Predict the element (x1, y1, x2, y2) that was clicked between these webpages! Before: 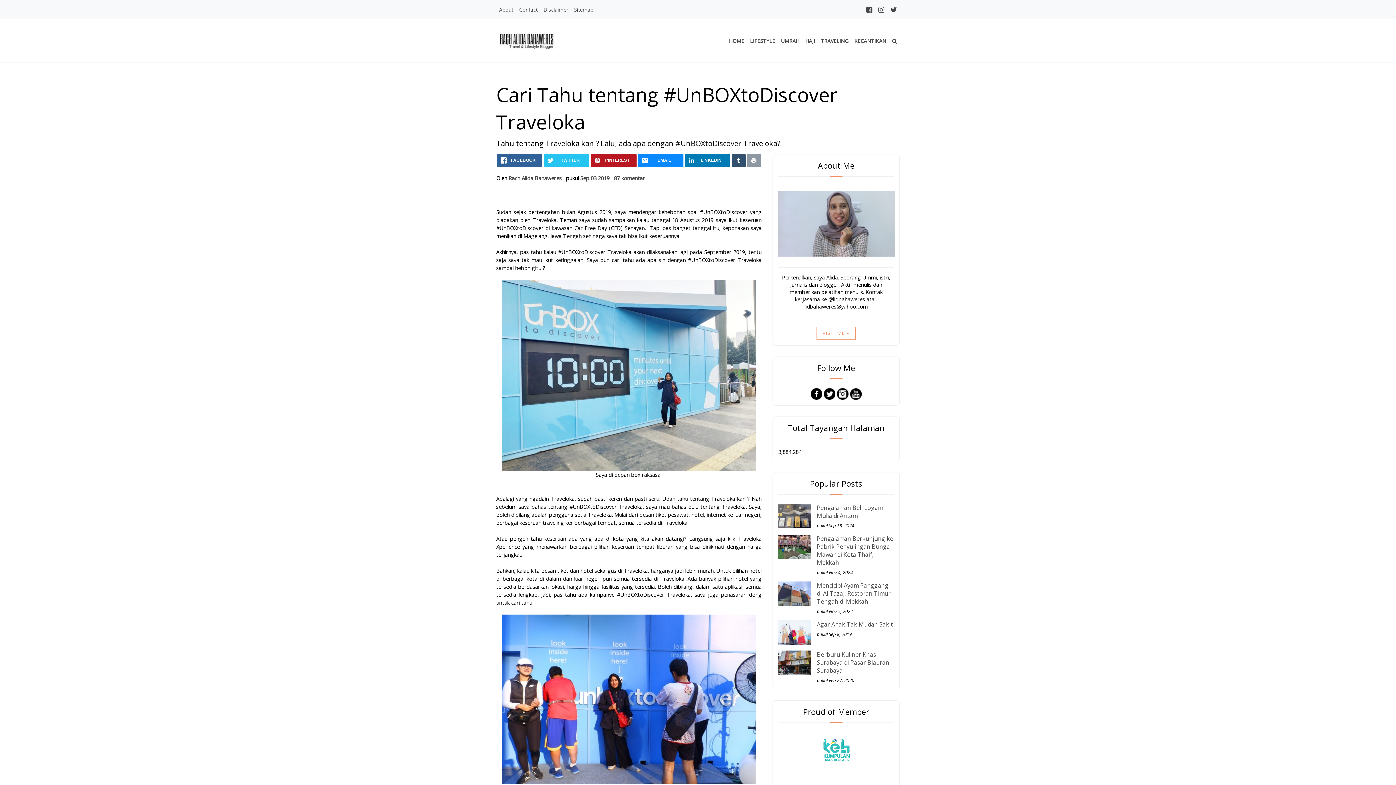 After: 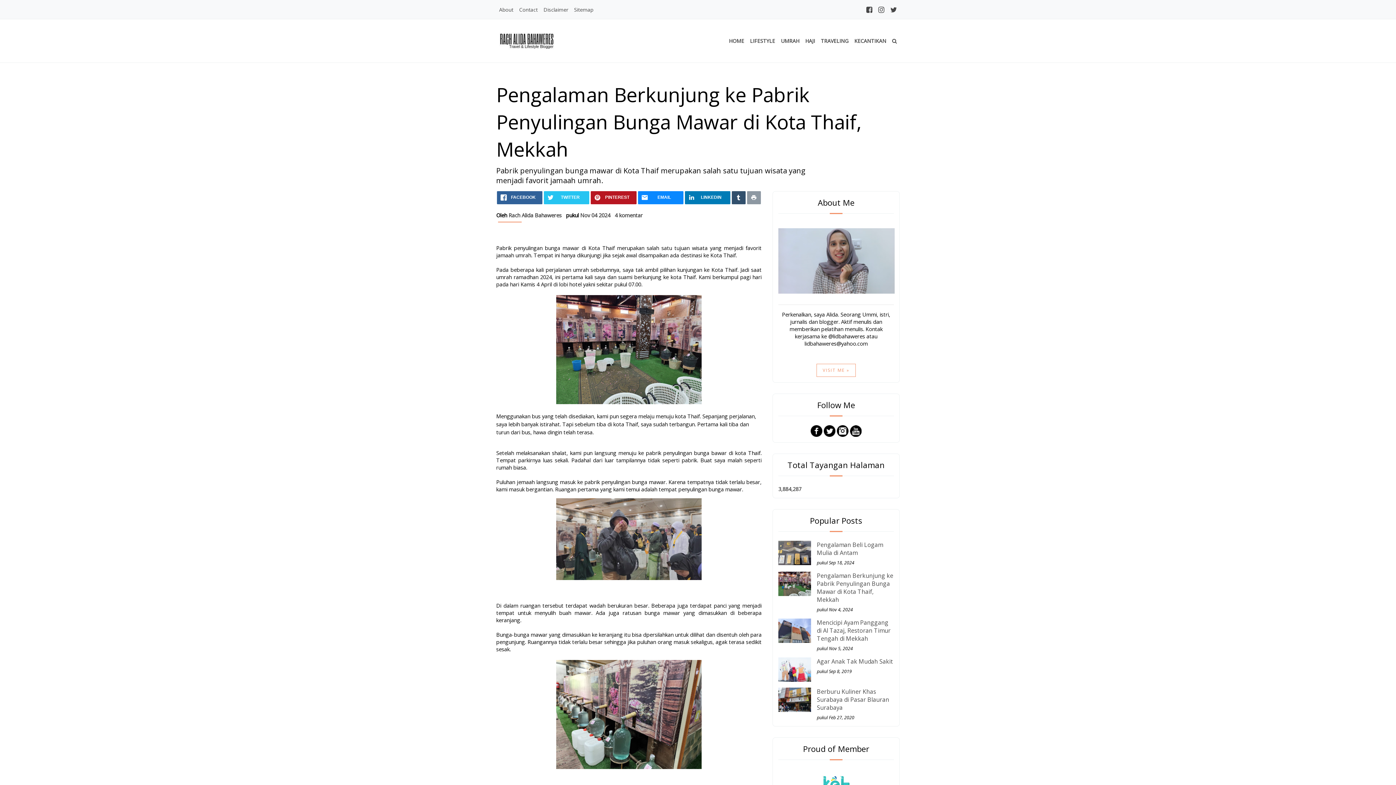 Action: bbox: (817, 535, 893, 567) label: Pengalaman Berkunjung ke Pabrik Penyulingan Bunga Mawar di Kota Thaif, Mekkah